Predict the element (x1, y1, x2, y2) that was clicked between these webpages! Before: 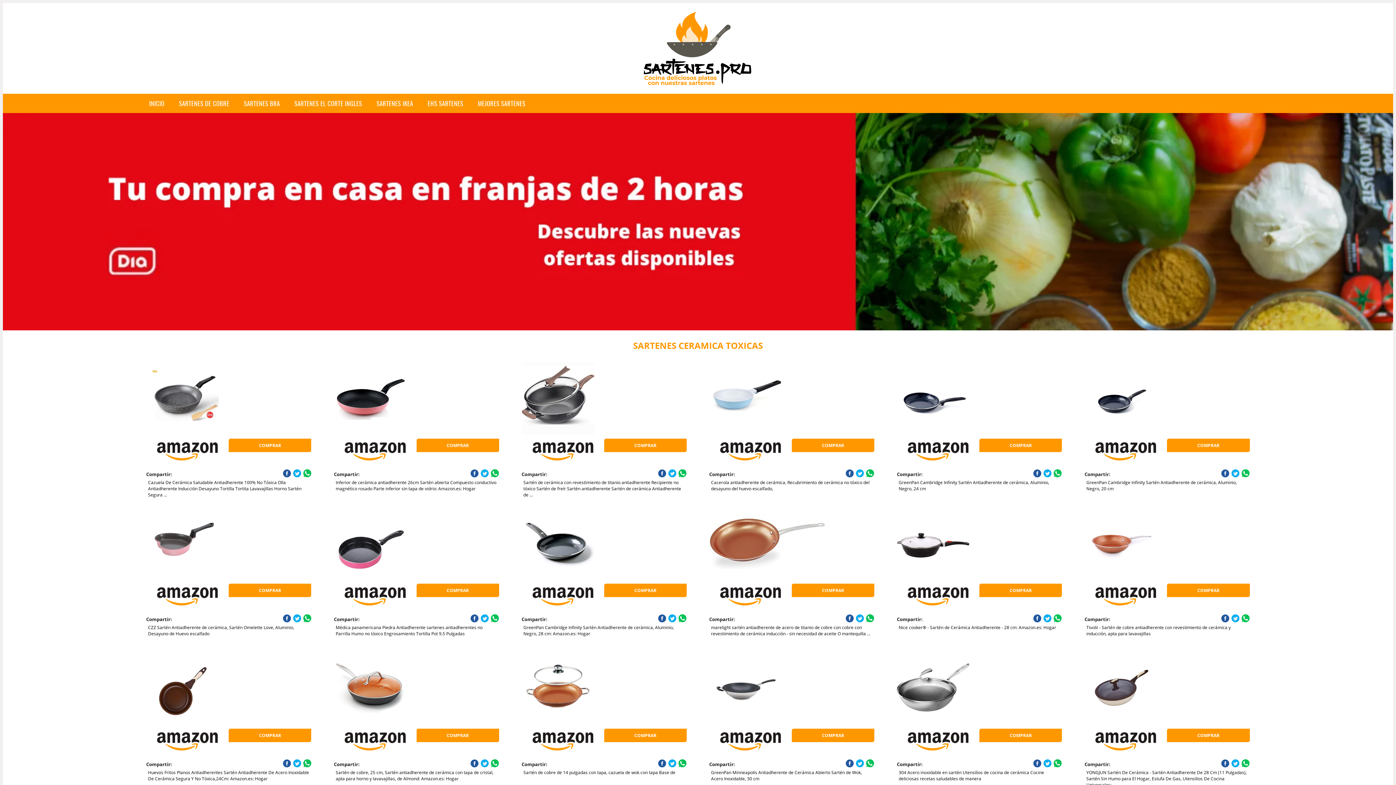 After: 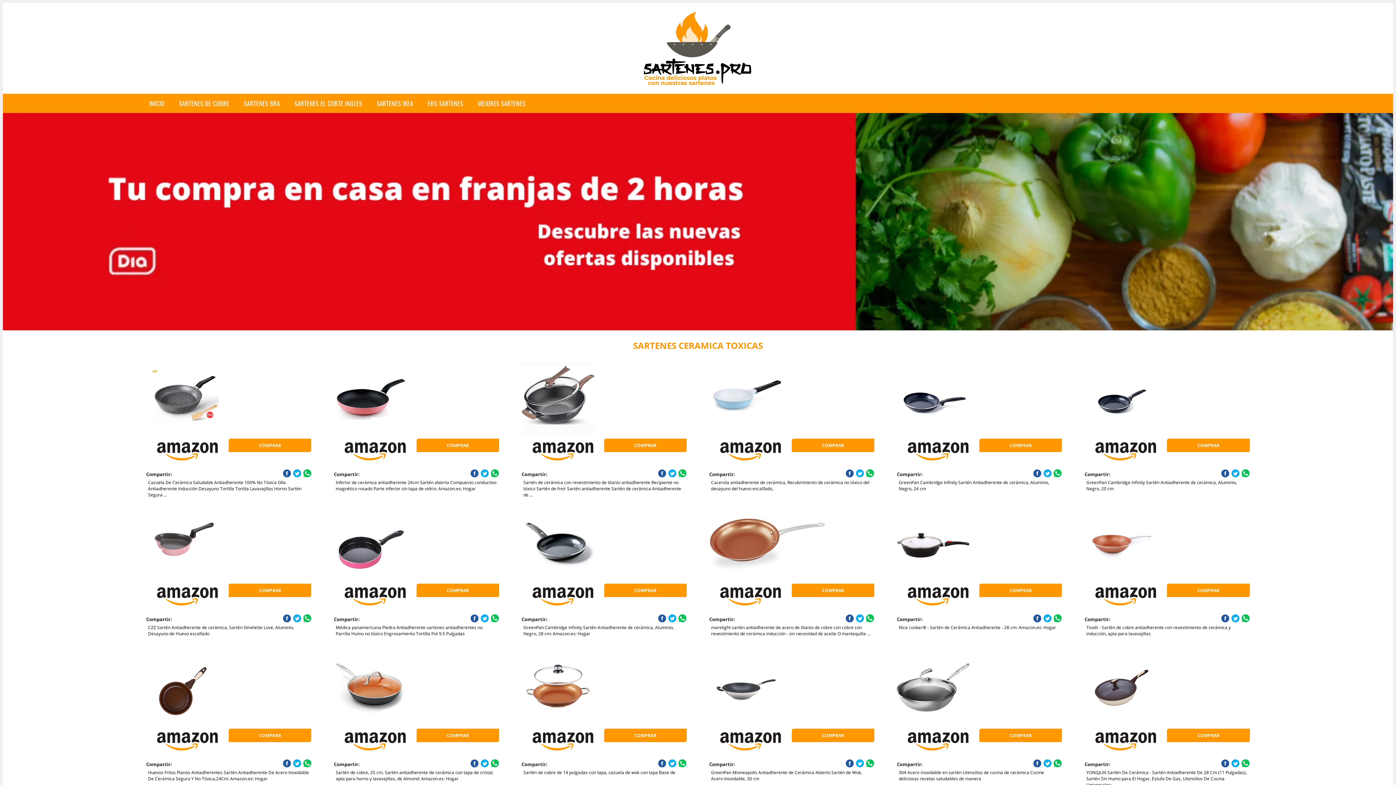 Action: bbox: (147, 583, 227, 610)